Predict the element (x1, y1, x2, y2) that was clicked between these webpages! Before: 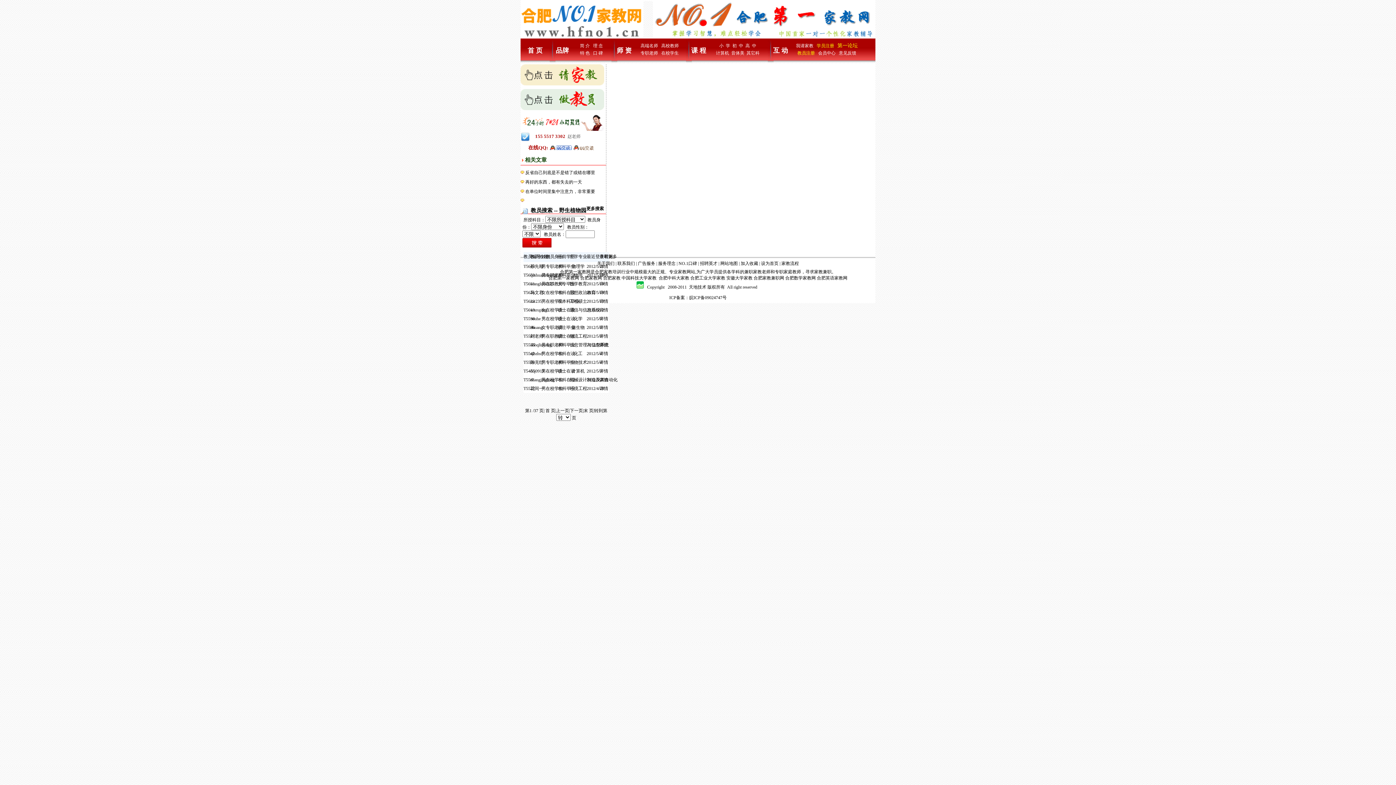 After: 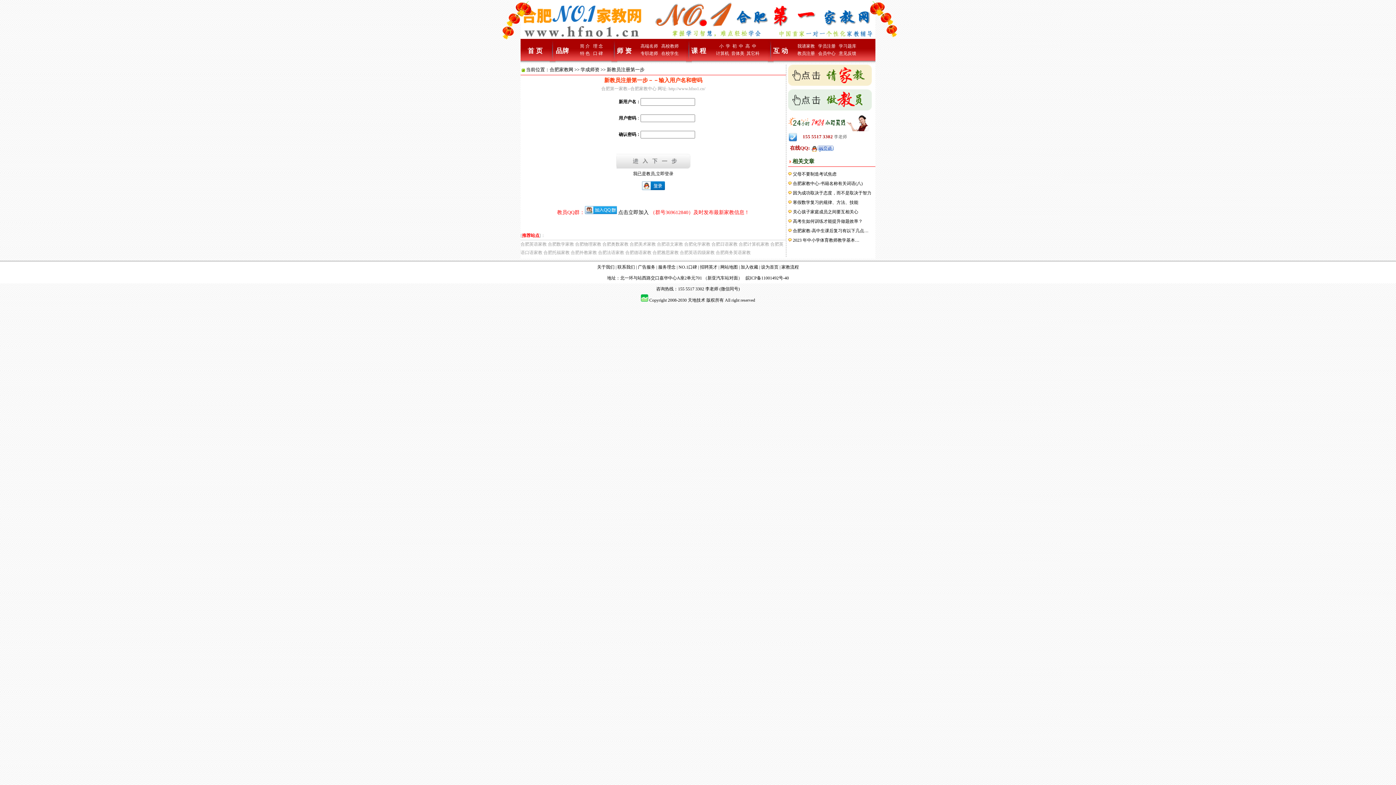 Action: bbox: (797, 50, 815, 55) label: 教员注册